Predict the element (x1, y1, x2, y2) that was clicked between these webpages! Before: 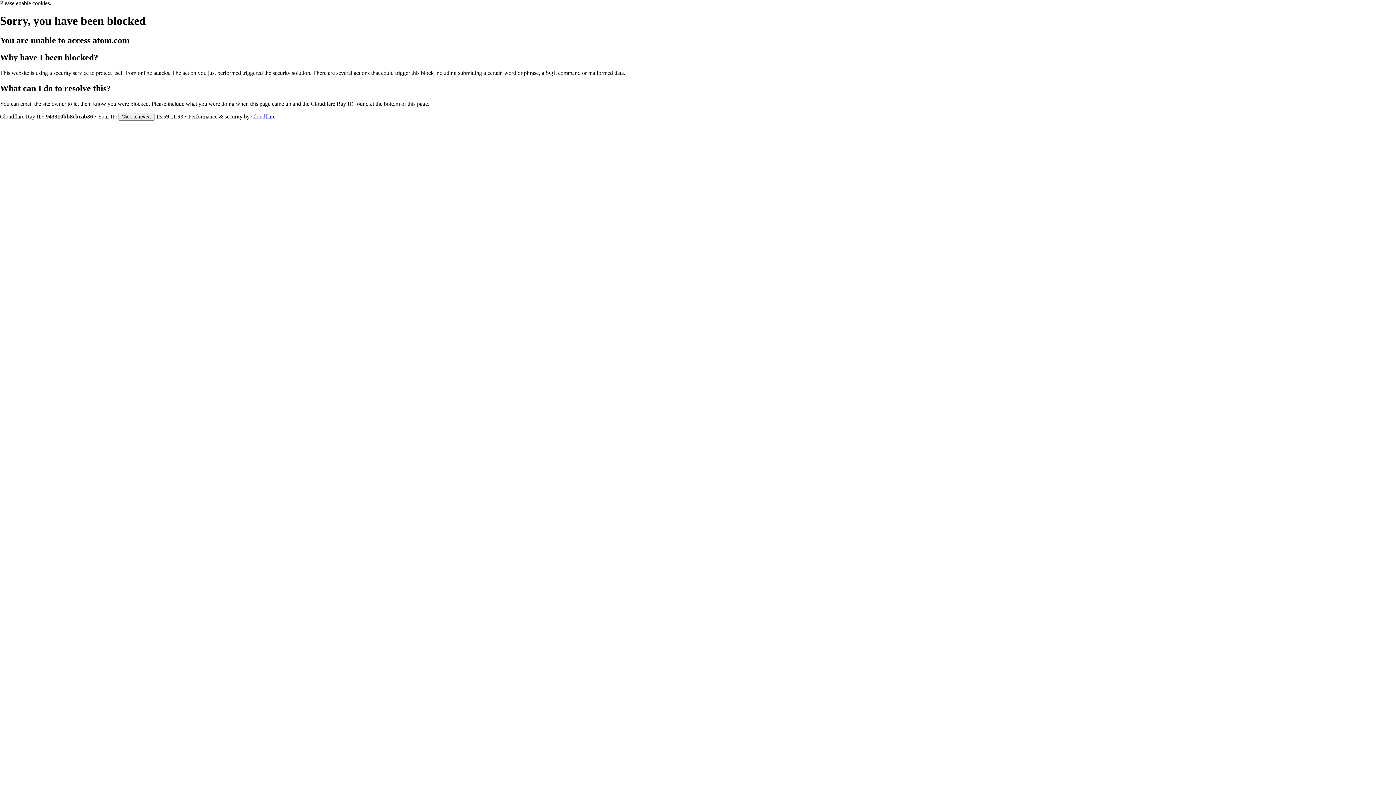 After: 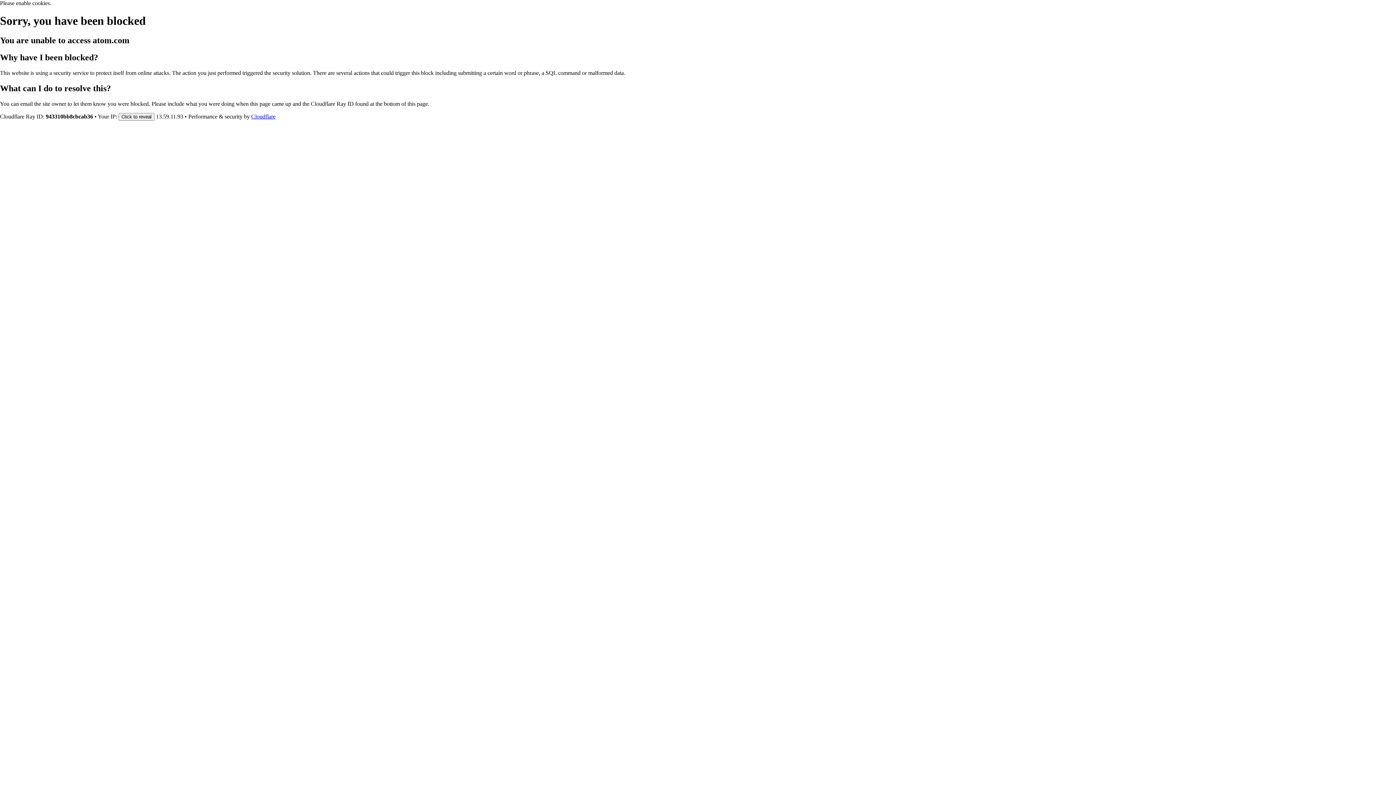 Action: bbox: (251, 113, 275, 119) label: Cloudflare